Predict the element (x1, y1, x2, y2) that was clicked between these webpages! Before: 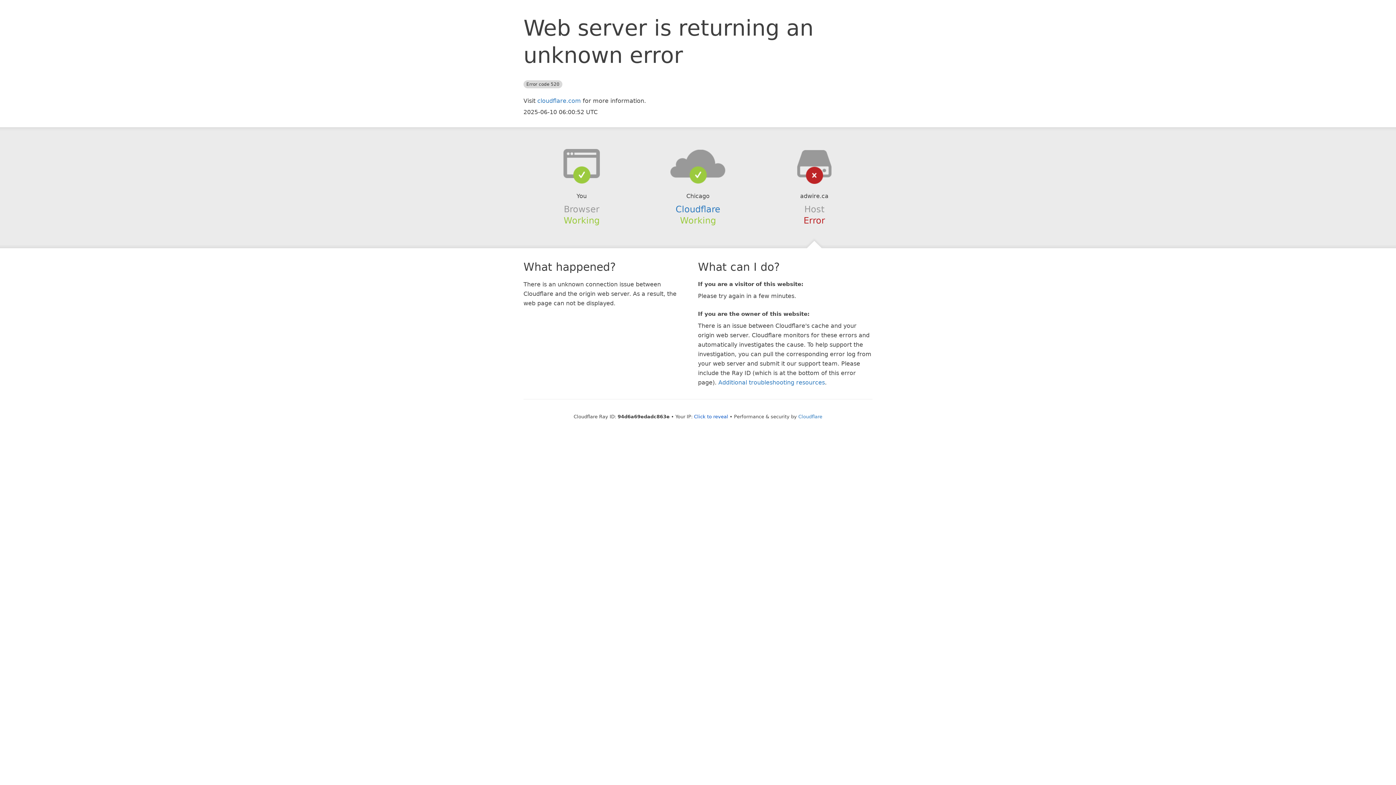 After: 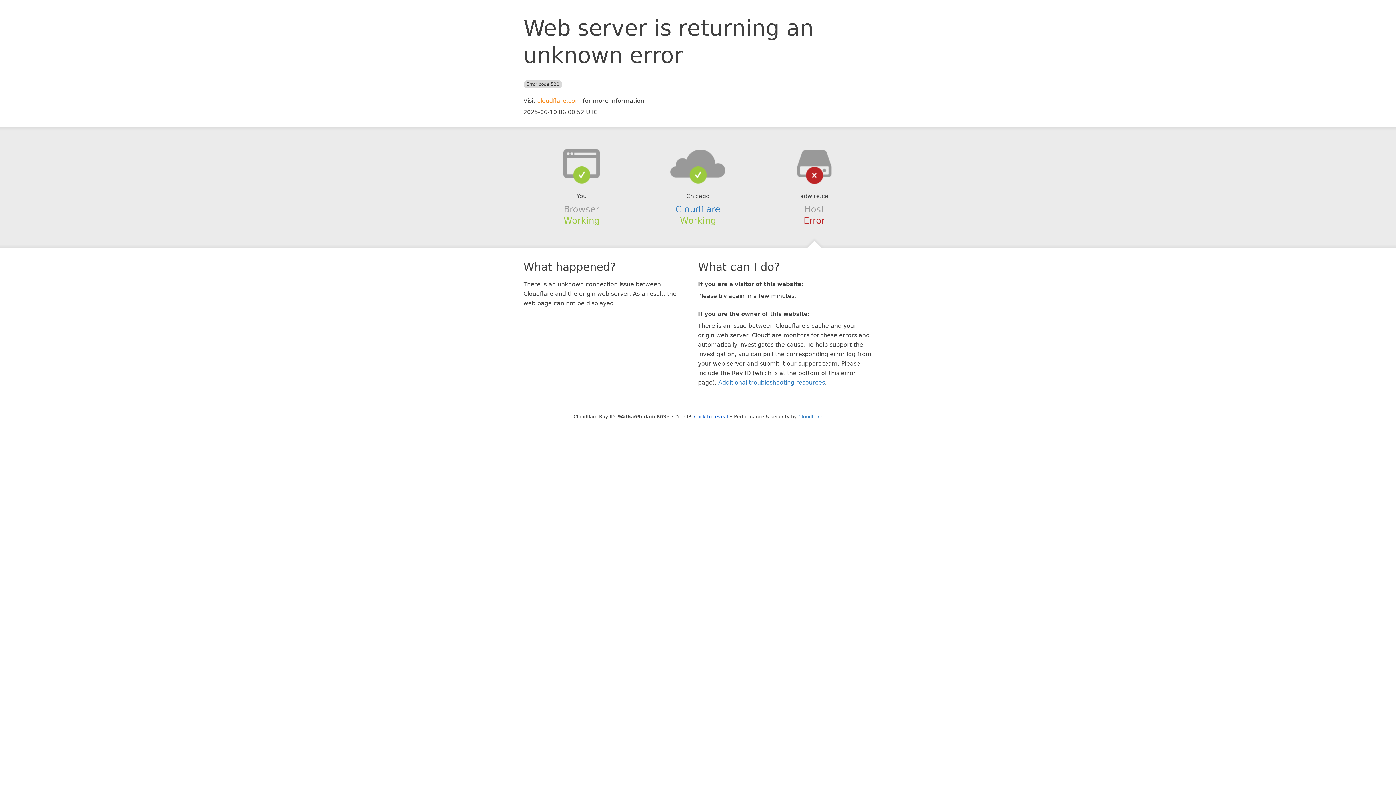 Action: bbox: (537, 97, 581, 104) label: cloudflare.com